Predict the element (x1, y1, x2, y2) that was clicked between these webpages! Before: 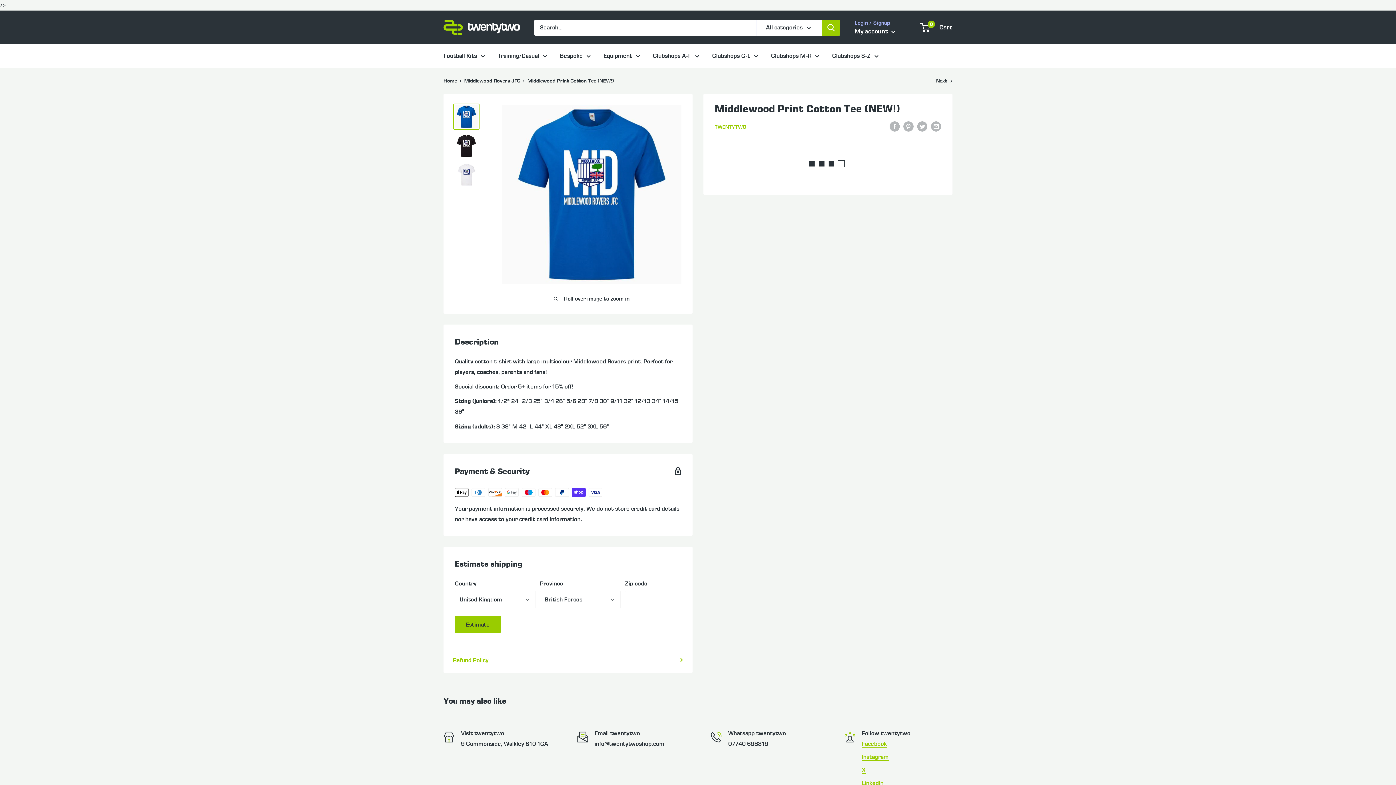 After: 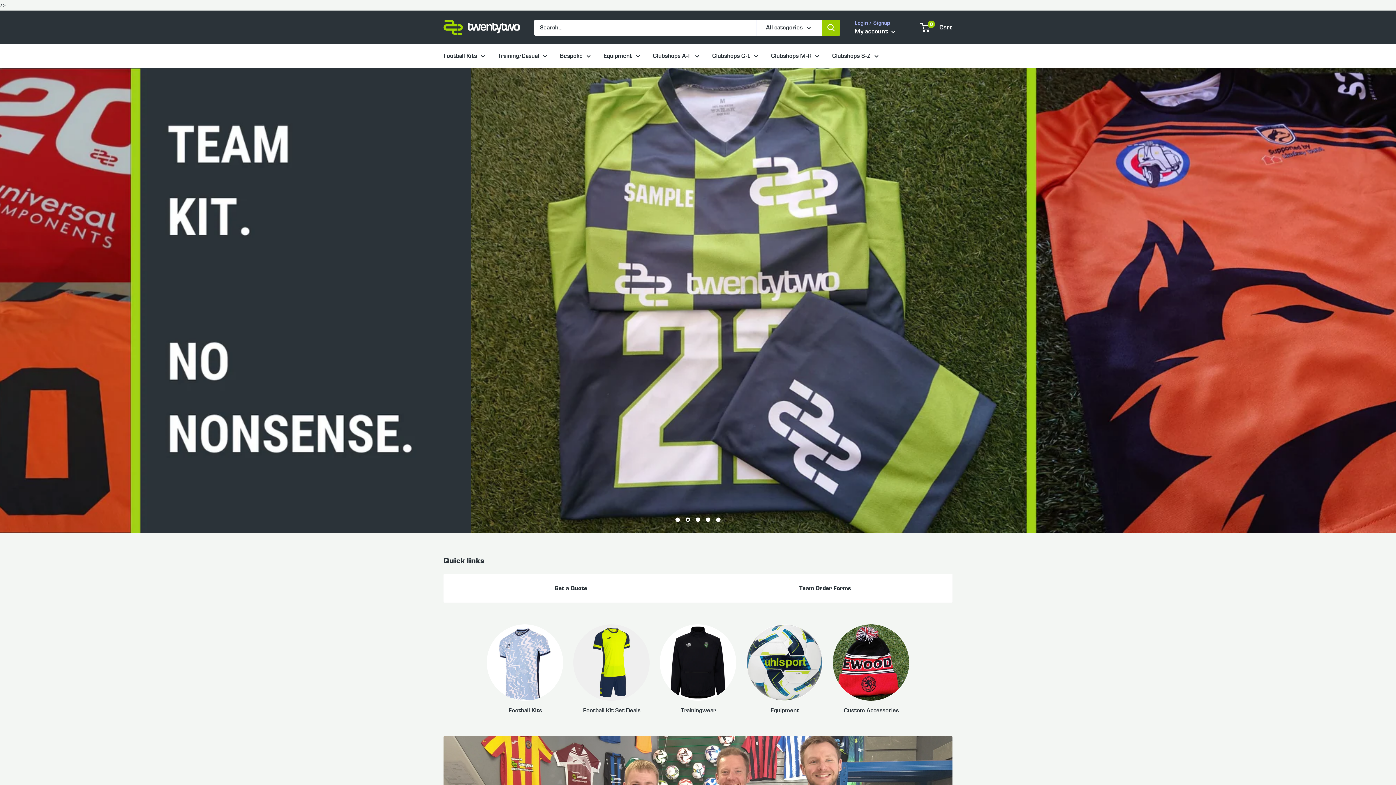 Action: label: twentytwo bbox: (443, 20, 520, 34)